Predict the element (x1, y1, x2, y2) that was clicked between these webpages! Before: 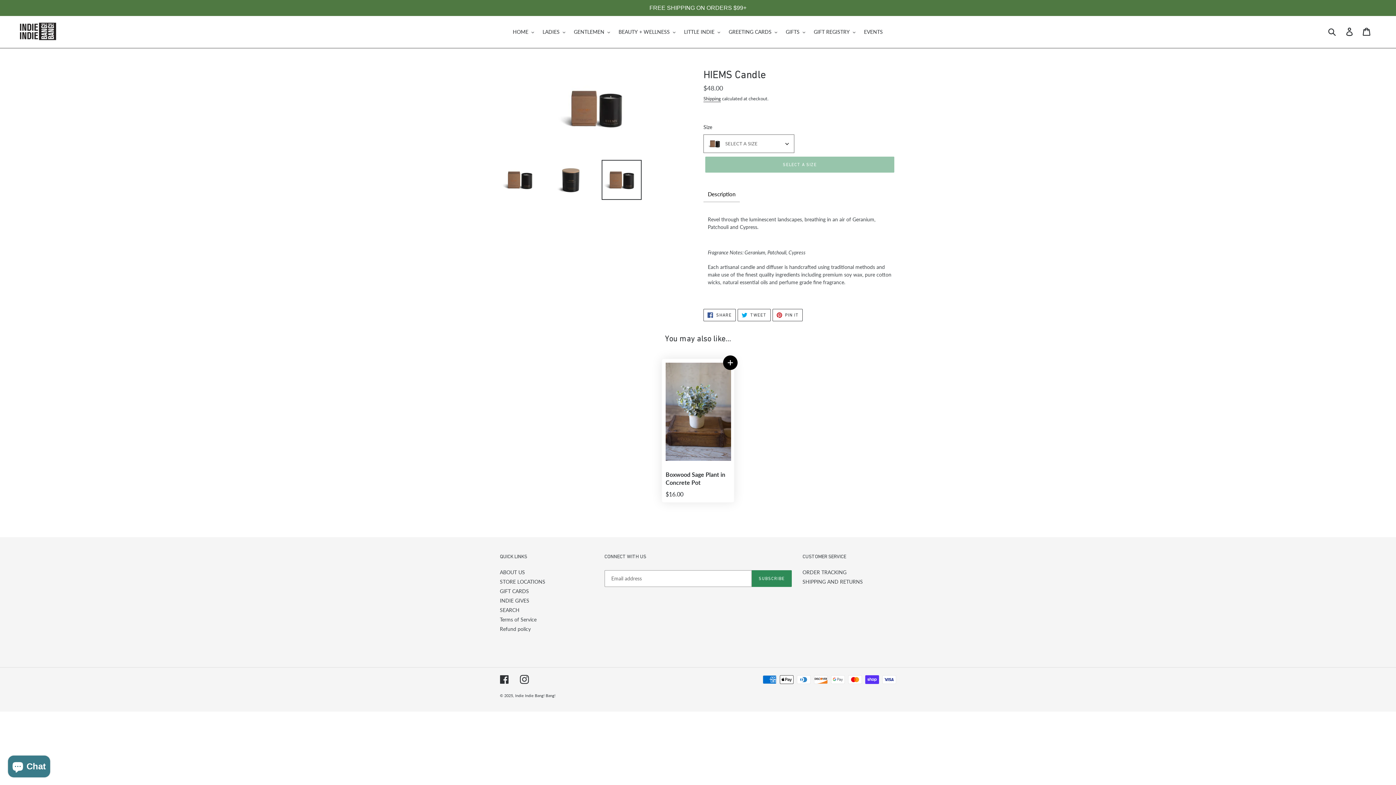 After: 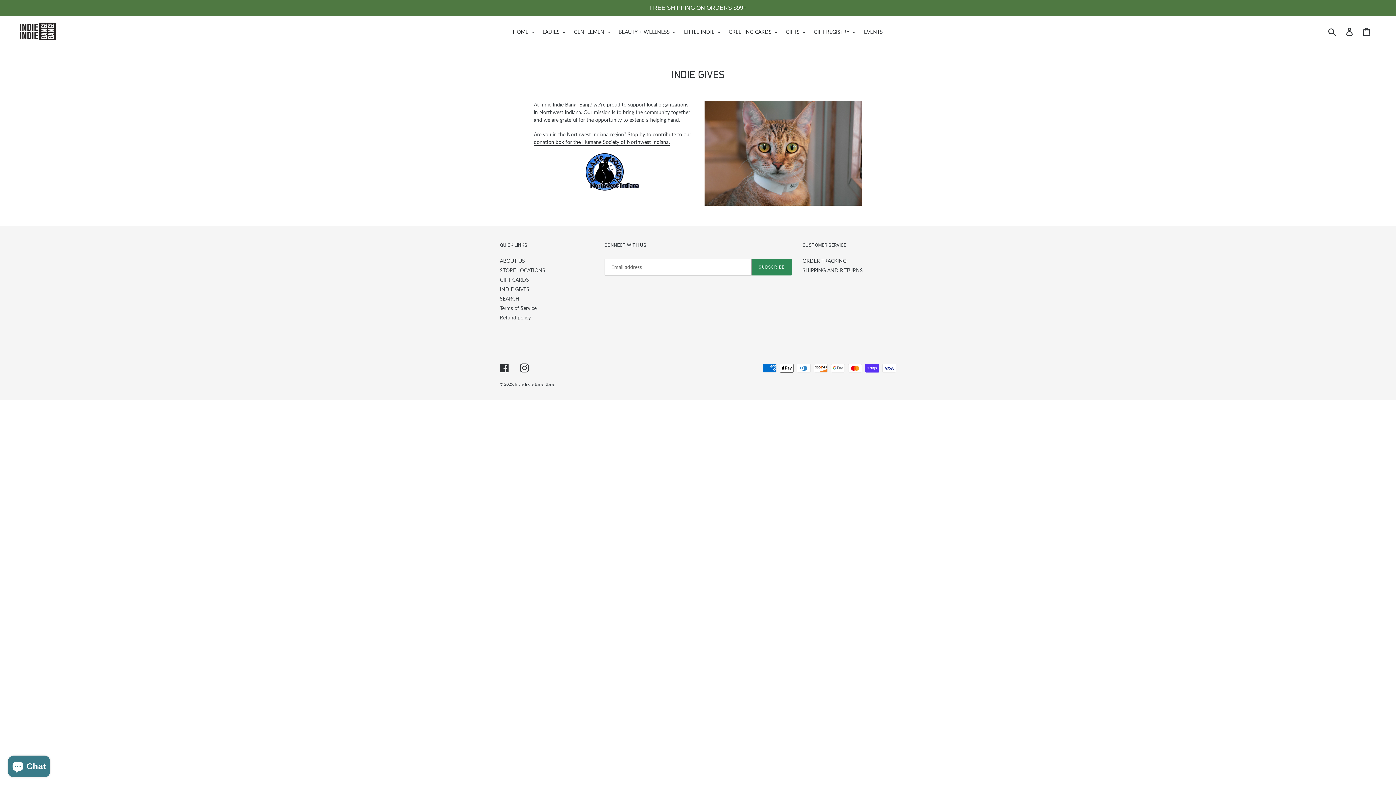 Action: bbox: (500, 597, 529, 604) label: INDIE GIVES